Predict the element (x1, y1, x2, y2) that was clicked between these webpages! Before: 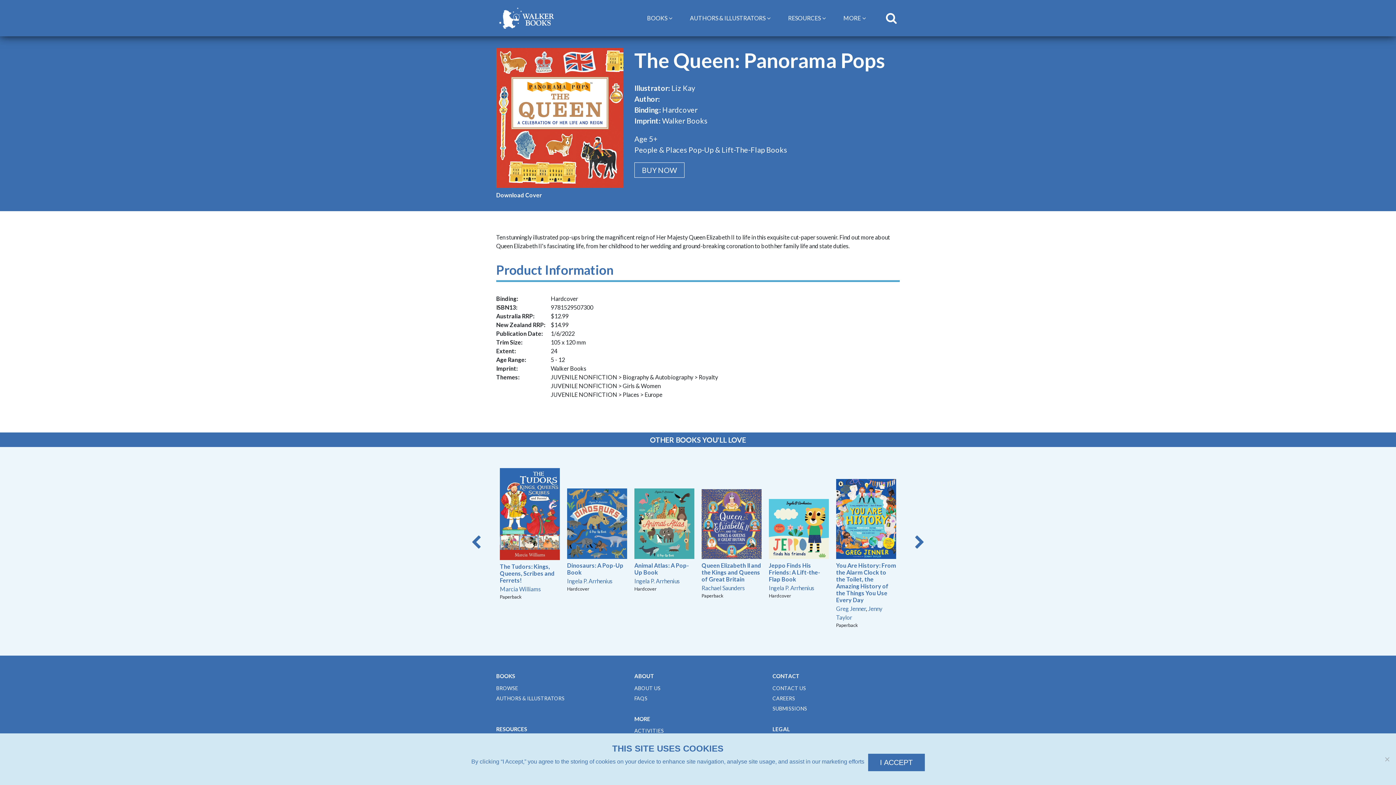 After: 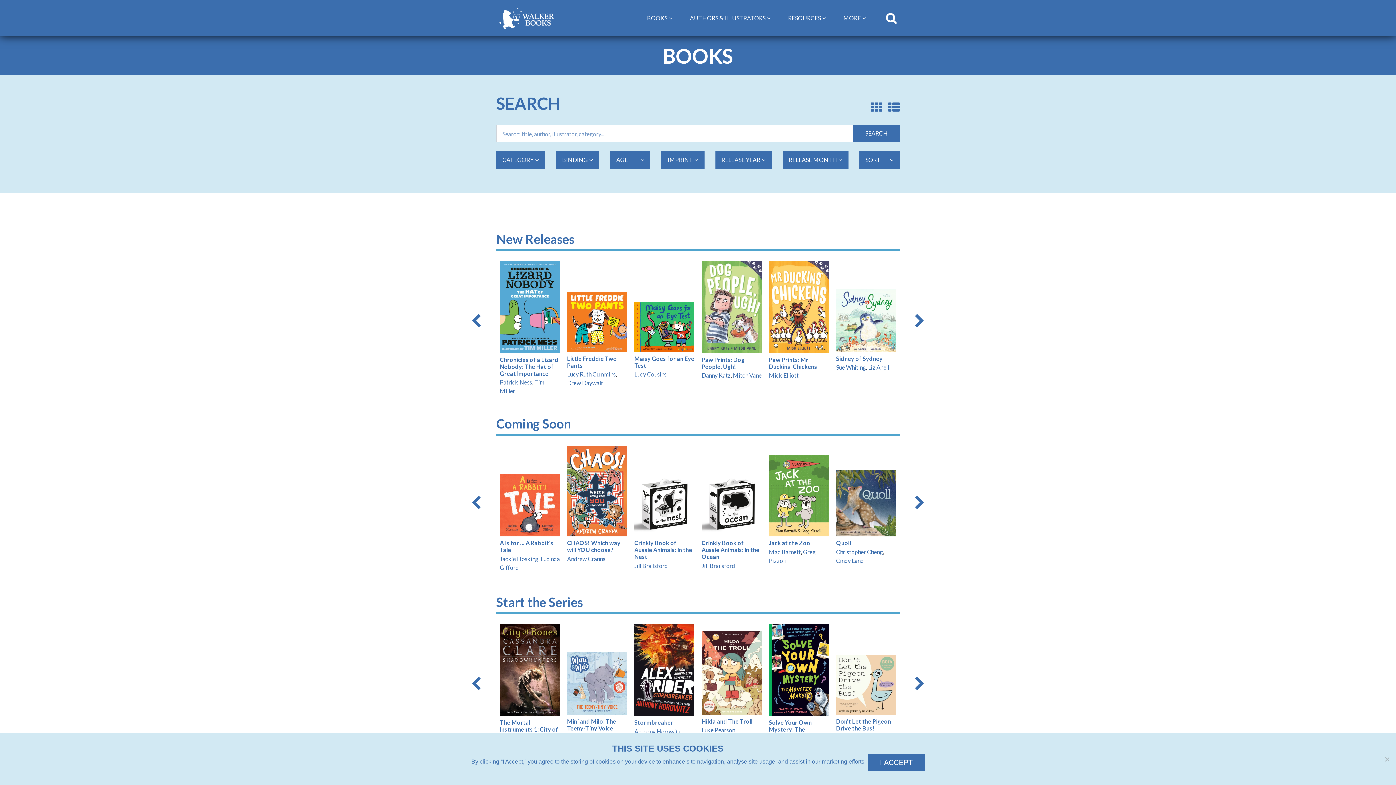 Action: label: BROWSE bbox: (496, 684, 623, 692)